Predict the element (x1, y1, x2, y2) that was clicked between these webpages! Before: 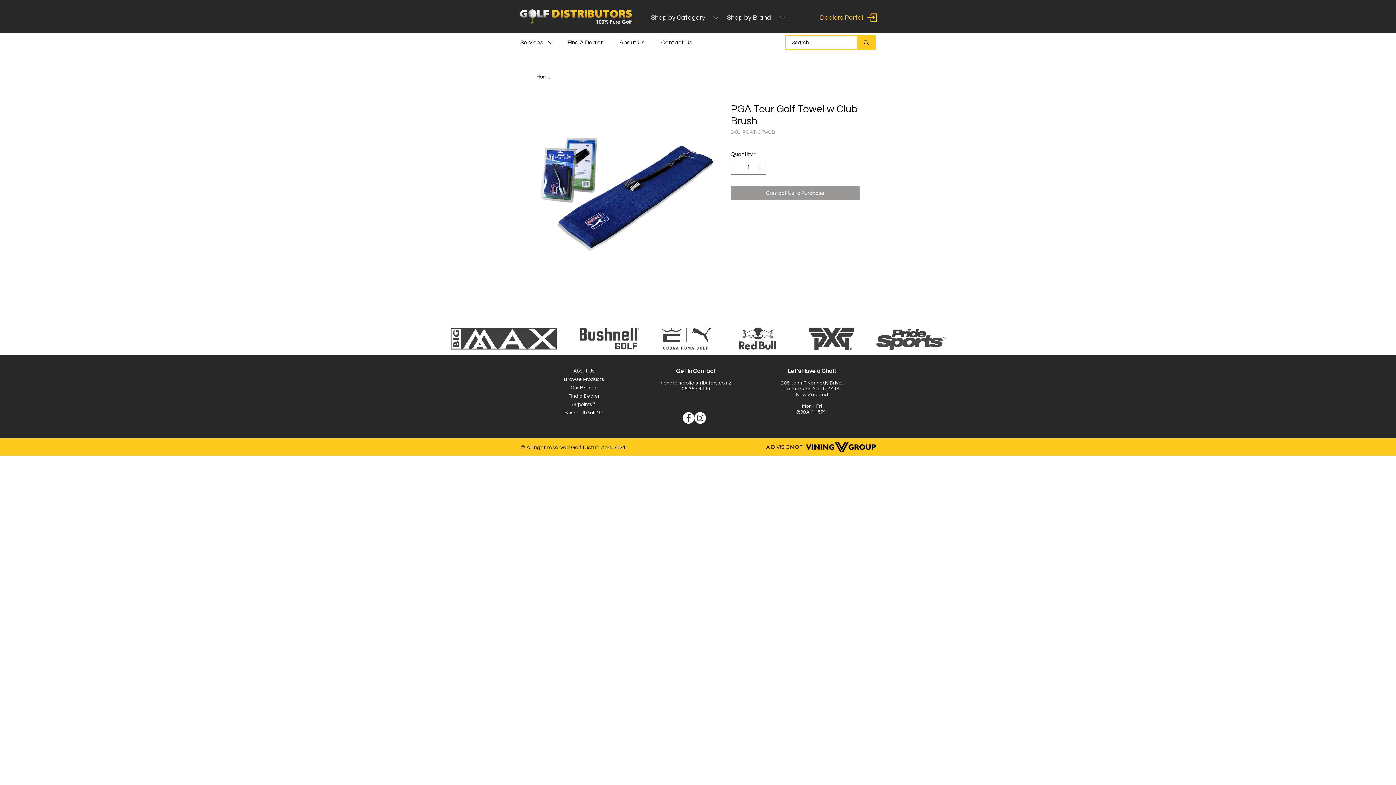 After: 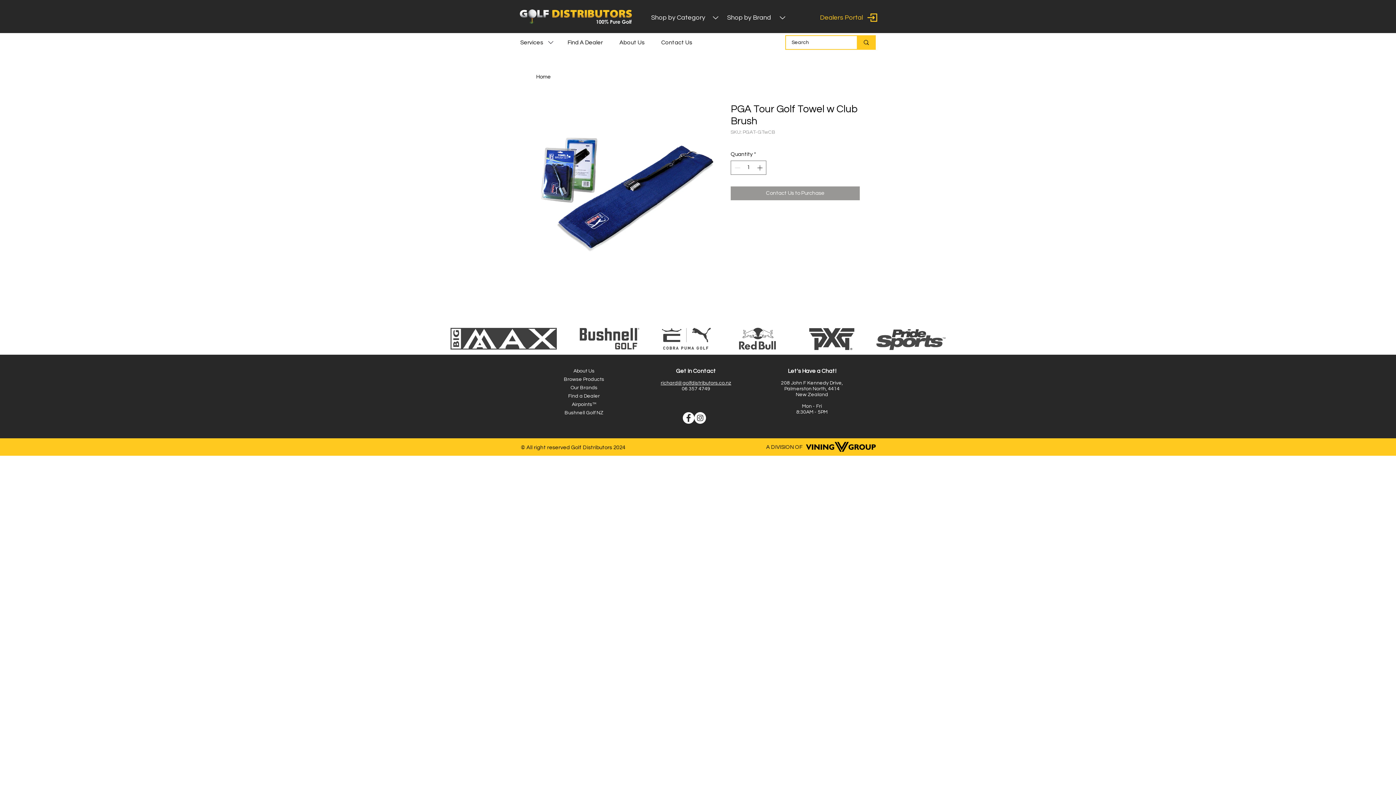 Action: label: Instagram bbox: (694, 412, 706, 424)